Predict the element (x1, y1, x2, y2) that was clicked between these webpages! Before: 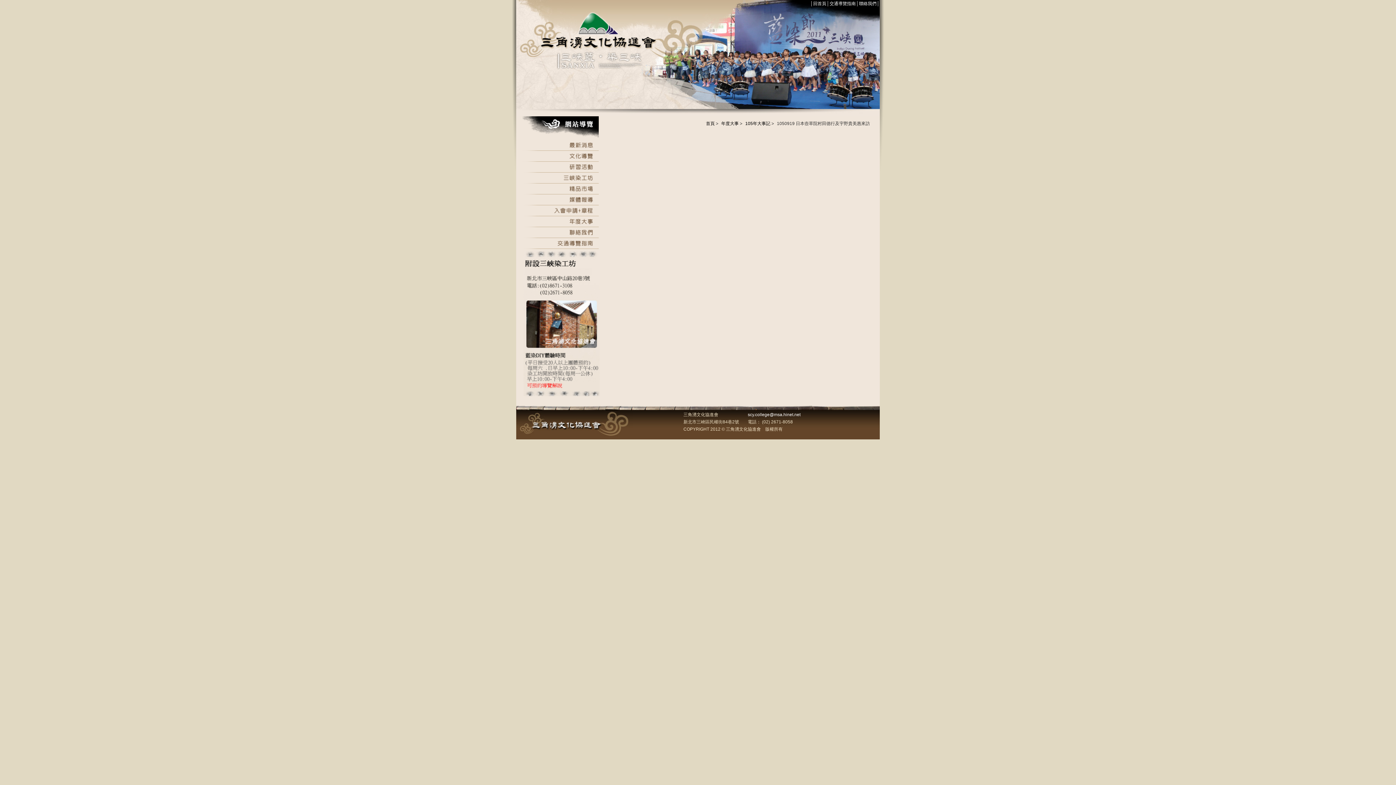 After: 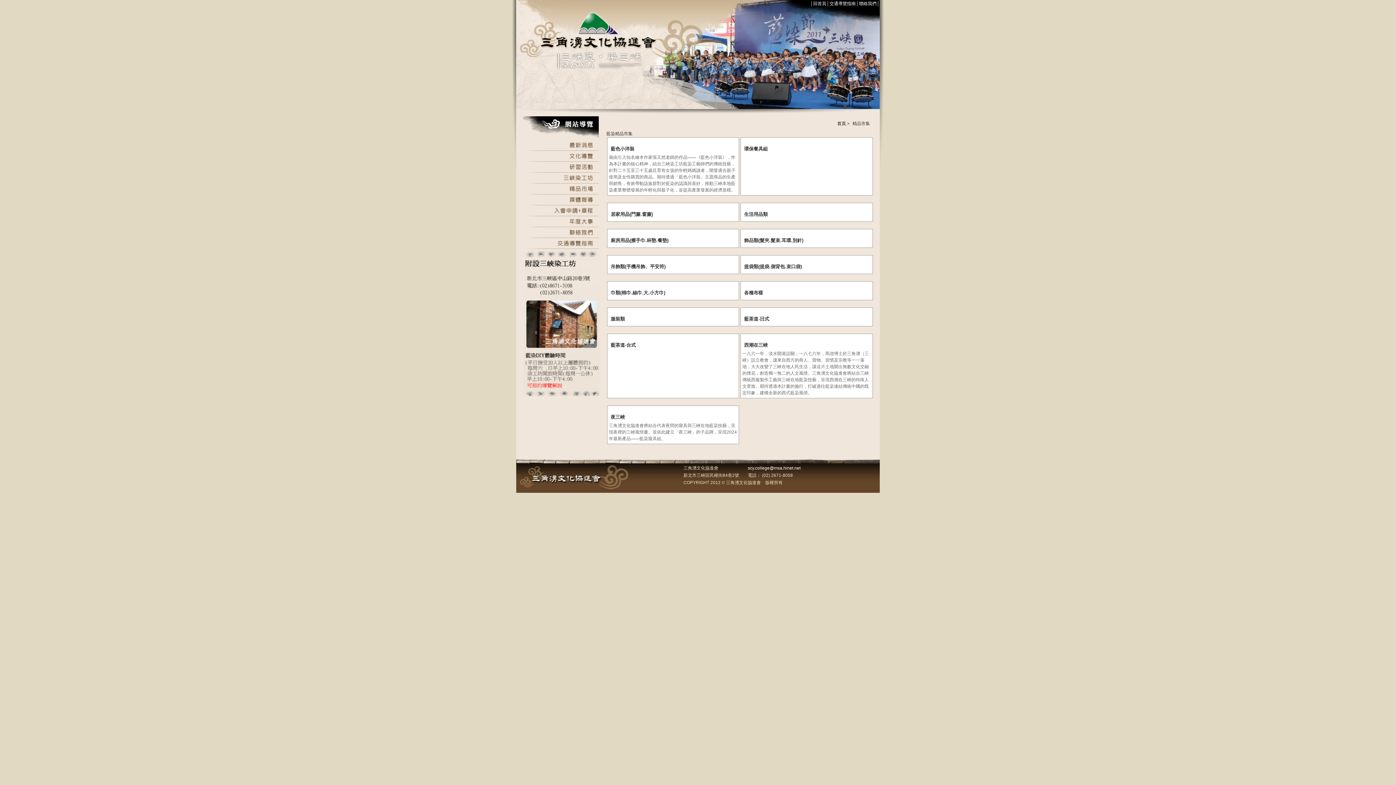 Action: bbox: (522, 190, 598, 195)